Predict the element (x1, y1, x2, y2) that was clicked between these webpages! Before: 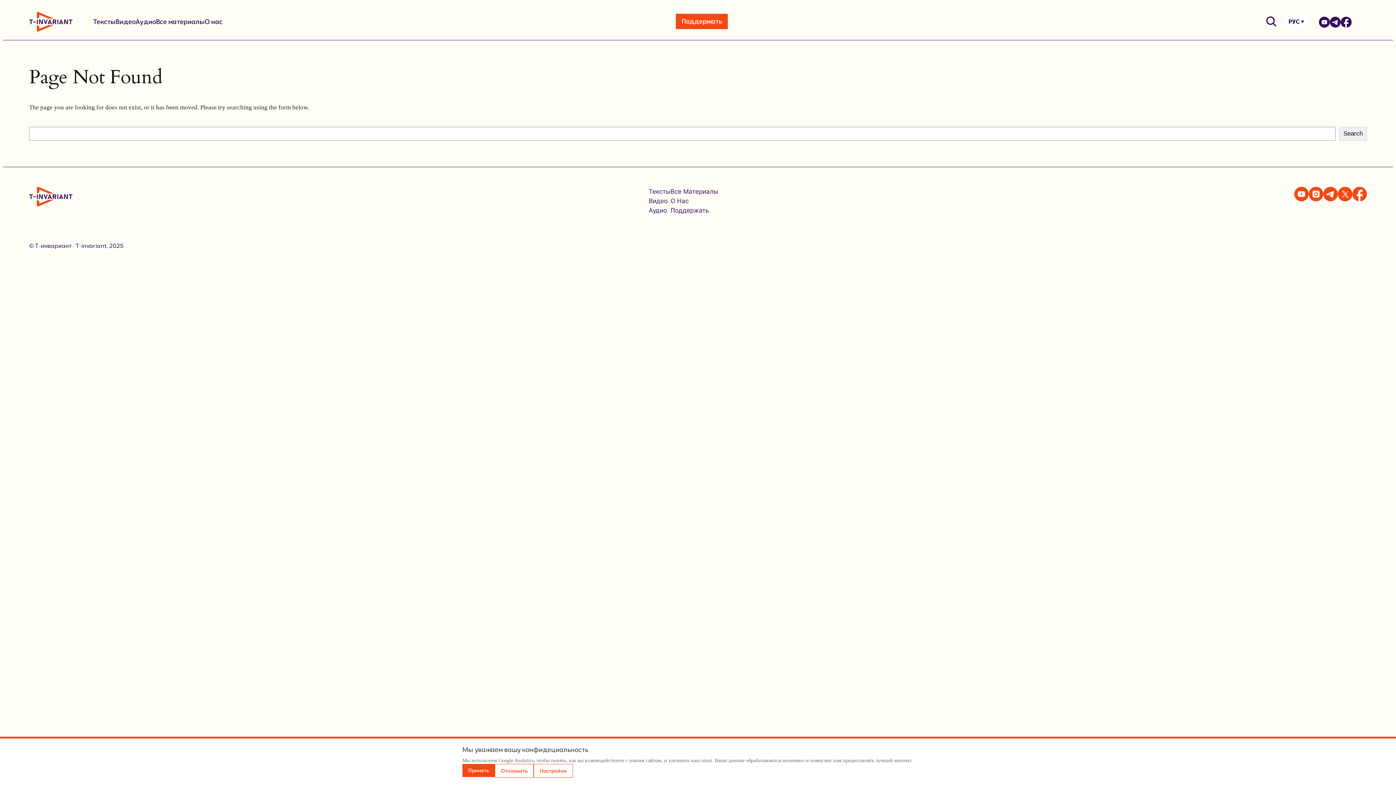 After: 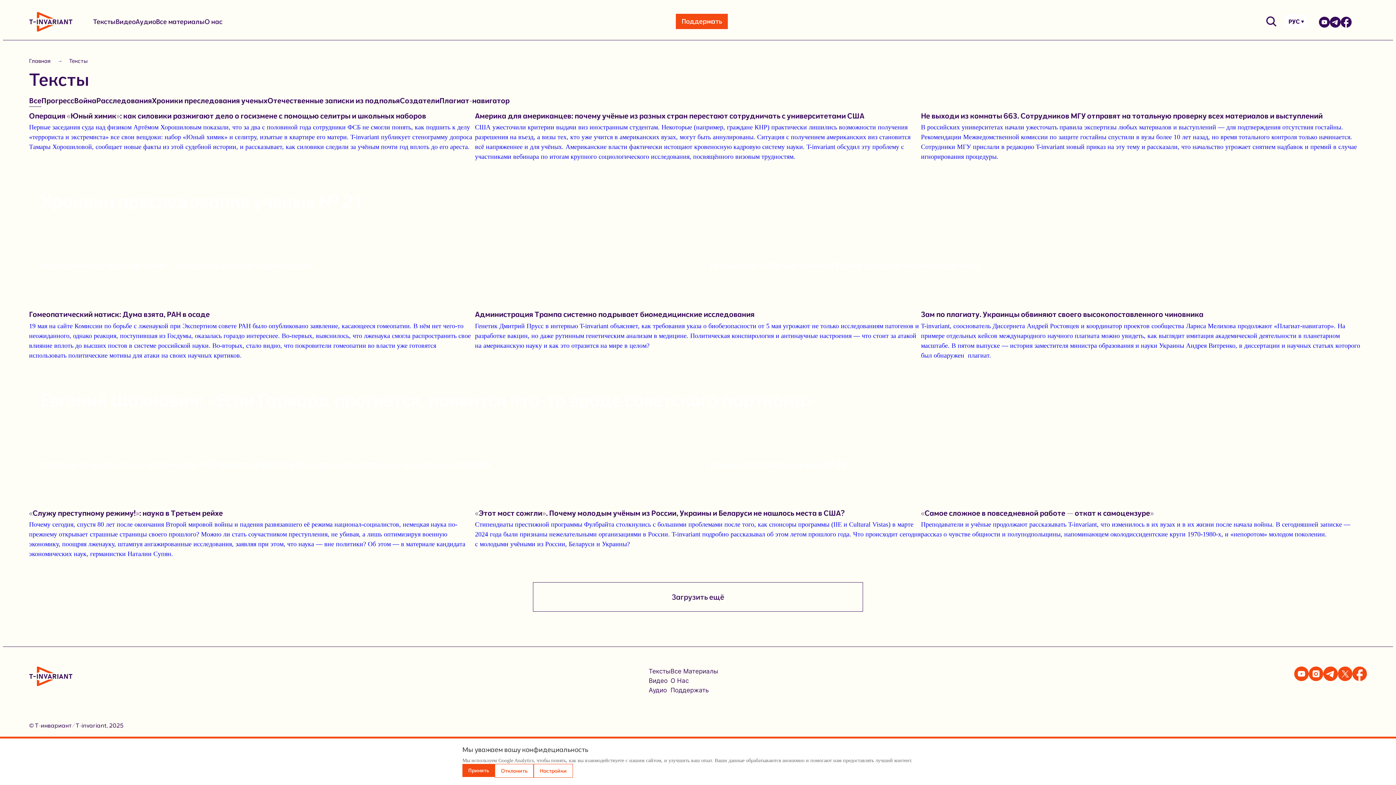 Action: bbox: (648, 186, 670, 196) label: Тексты